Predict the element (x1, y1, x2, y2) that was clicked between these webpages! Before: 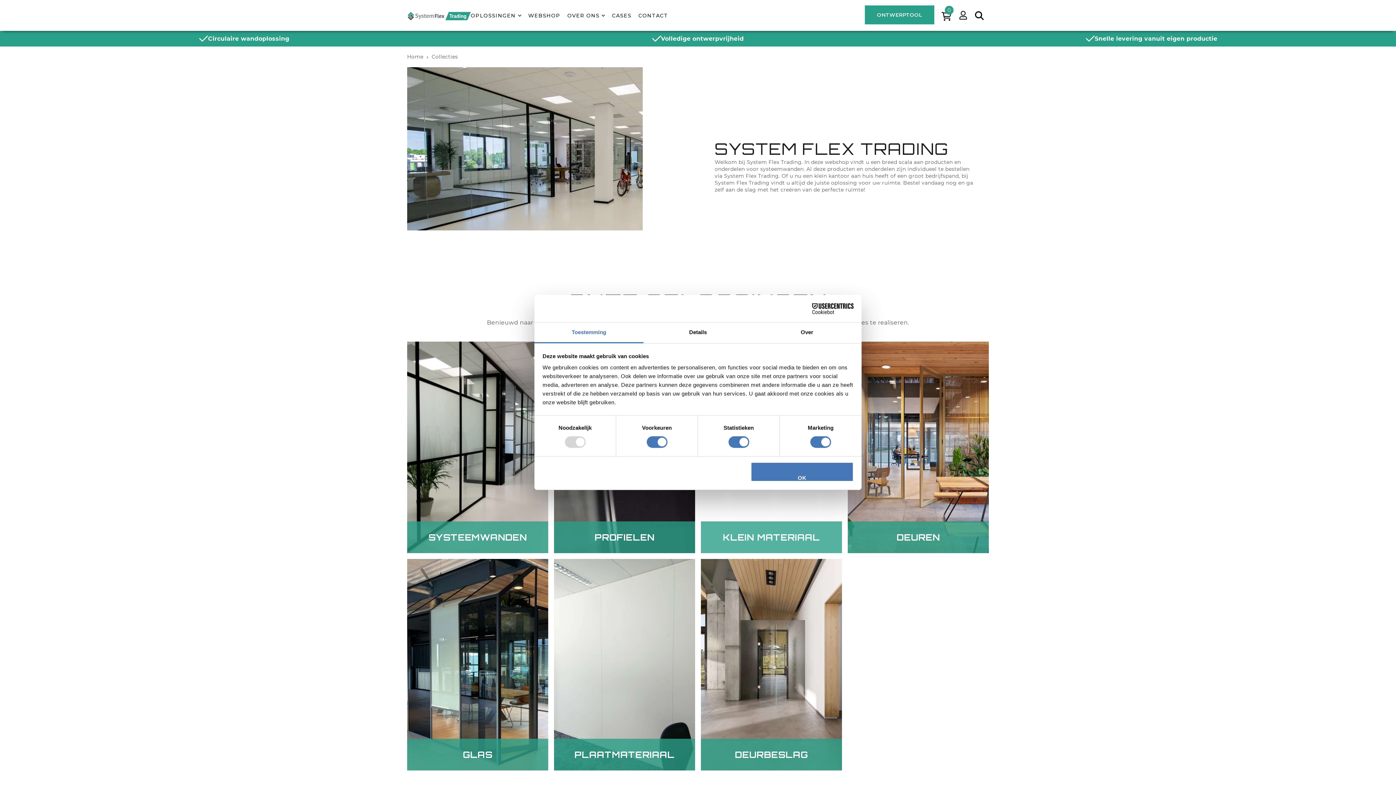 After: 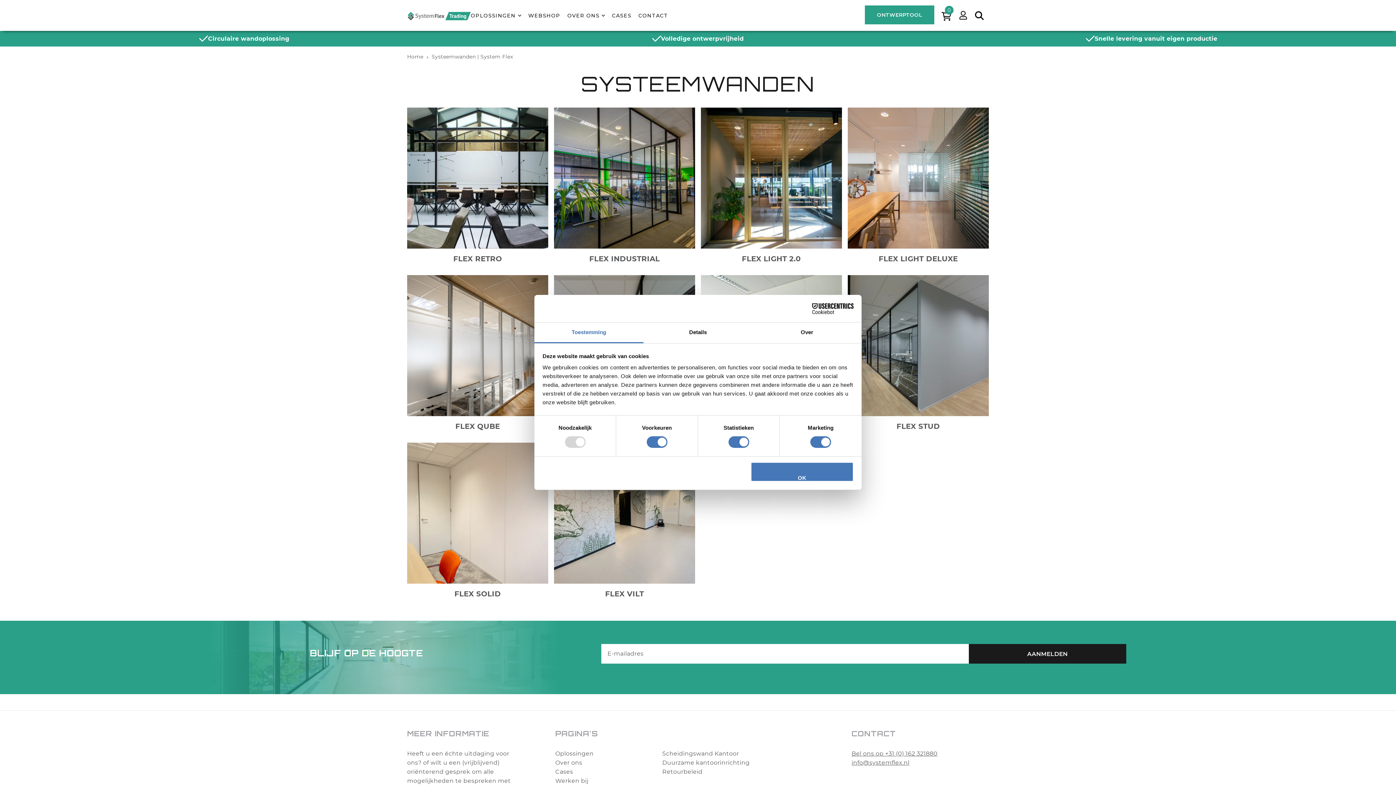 Action: bbox: (407, 341, 548, 553)